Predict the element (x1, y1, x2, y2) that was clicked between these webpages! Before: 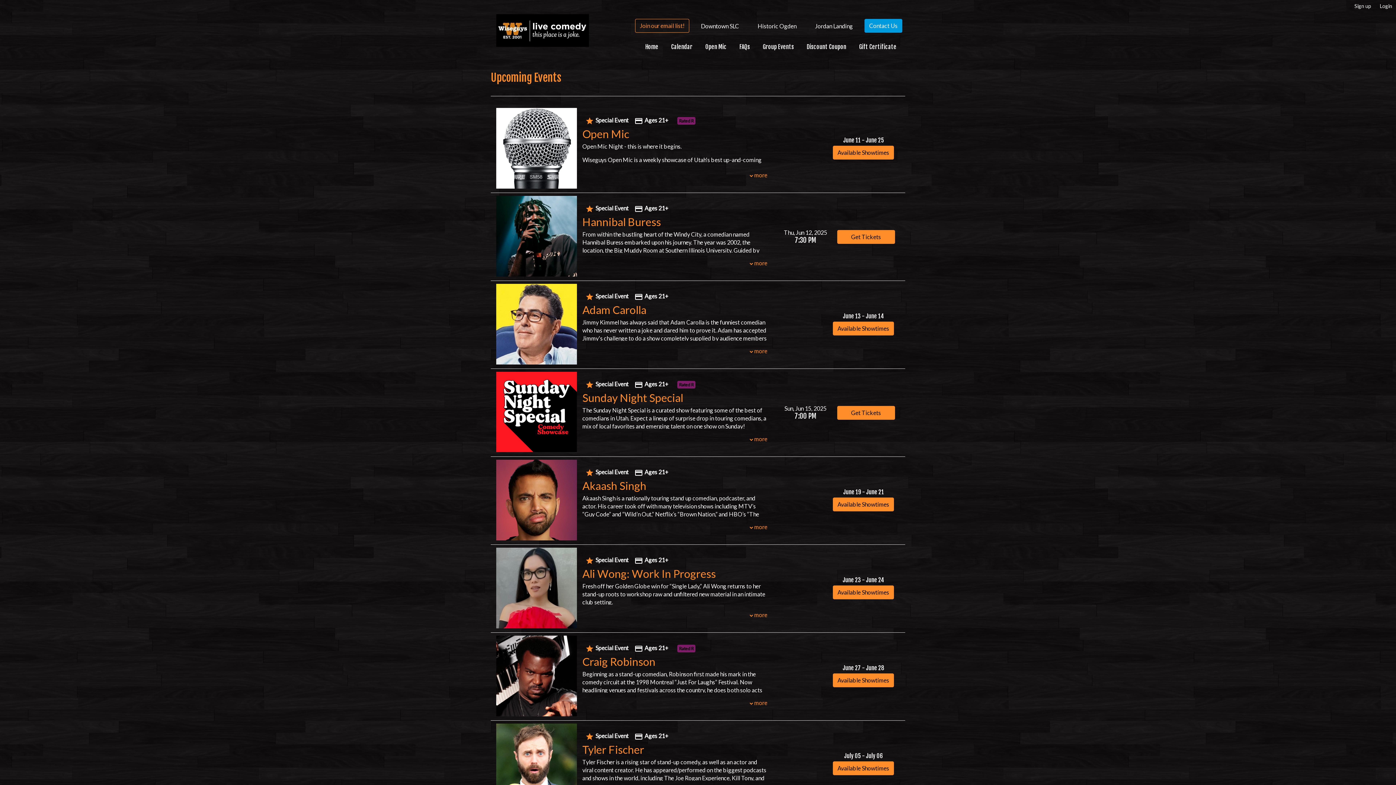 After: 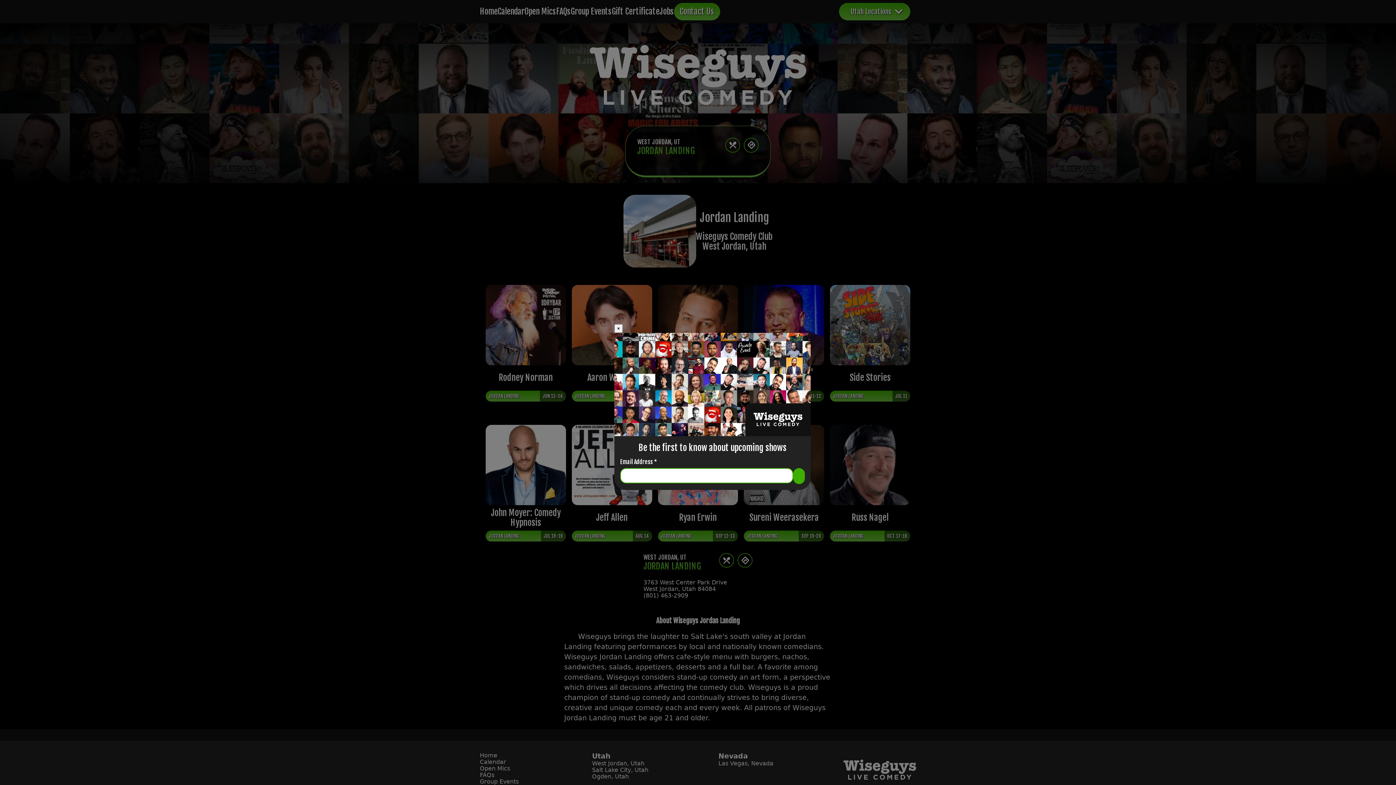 Action: label: Jordan Landing bbox: (809, 19, 858, 32)